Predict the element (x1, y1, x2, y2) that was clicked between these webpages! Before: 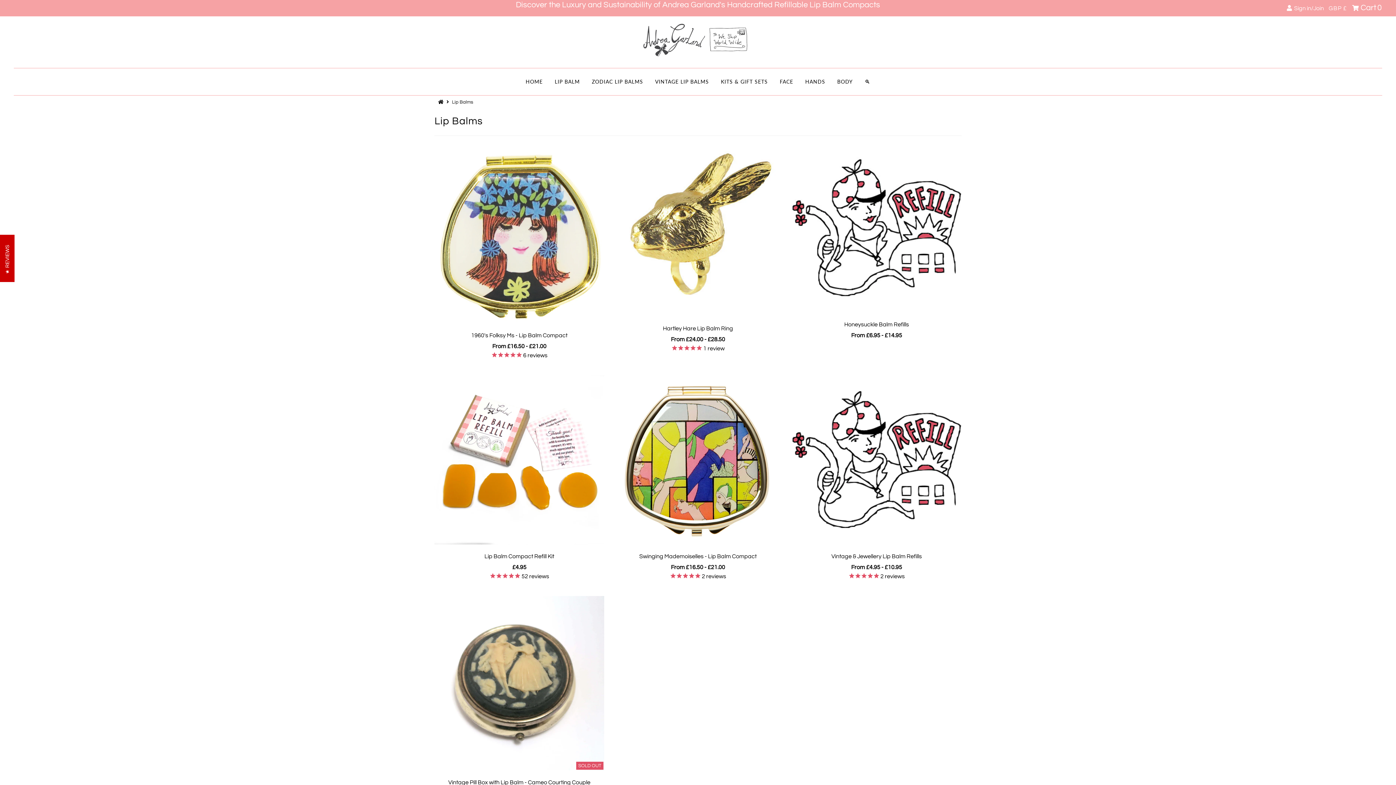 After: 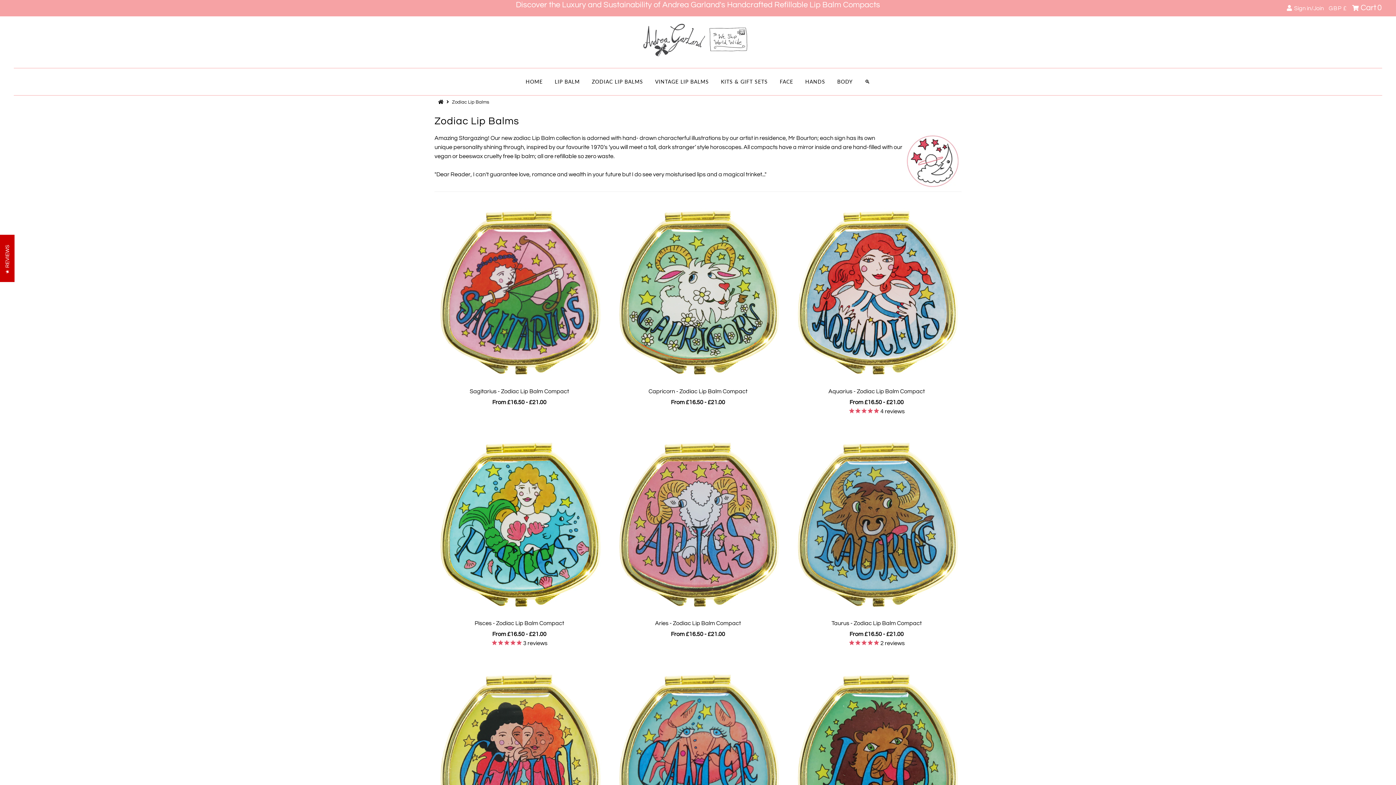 Action: bbox: (586, 71, 648, 91) label: ZODIAC LIP BALMS